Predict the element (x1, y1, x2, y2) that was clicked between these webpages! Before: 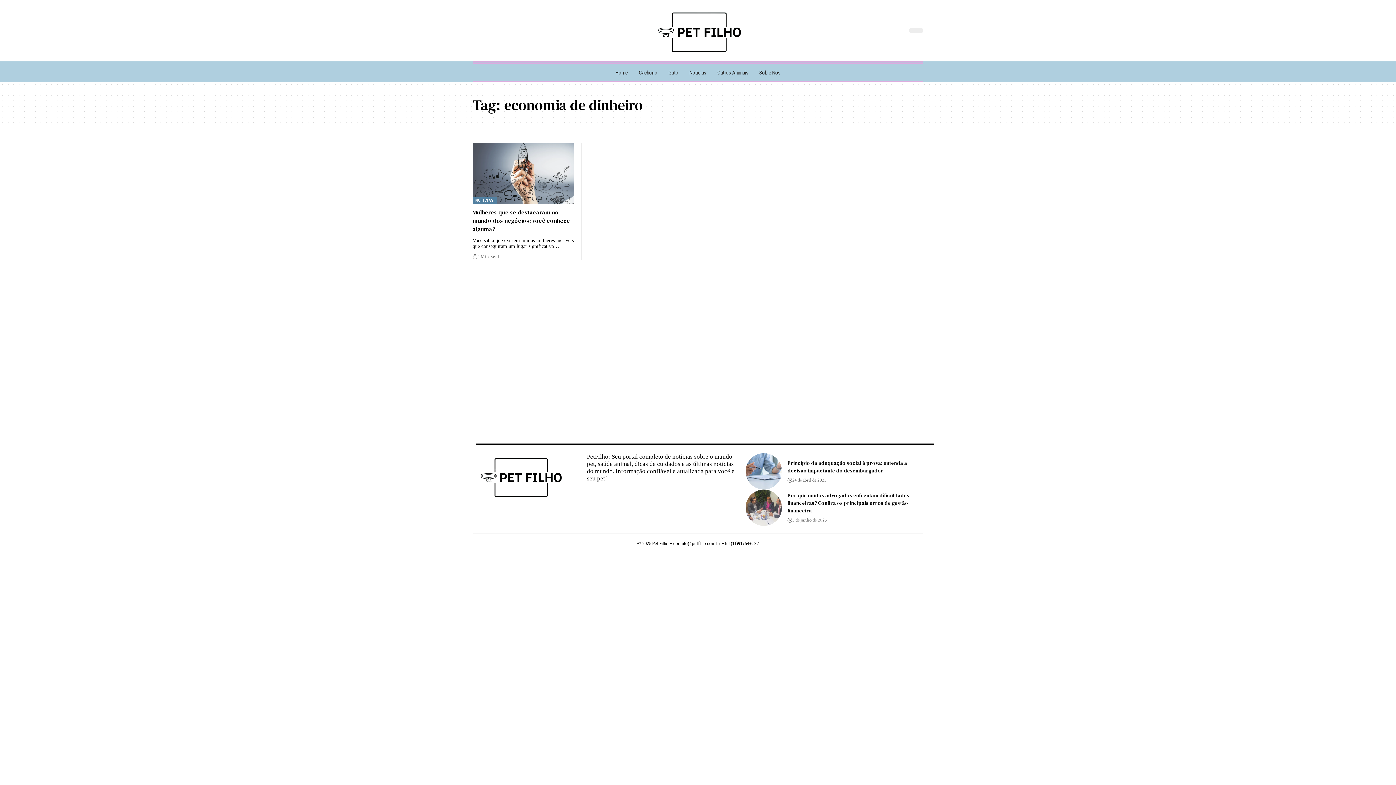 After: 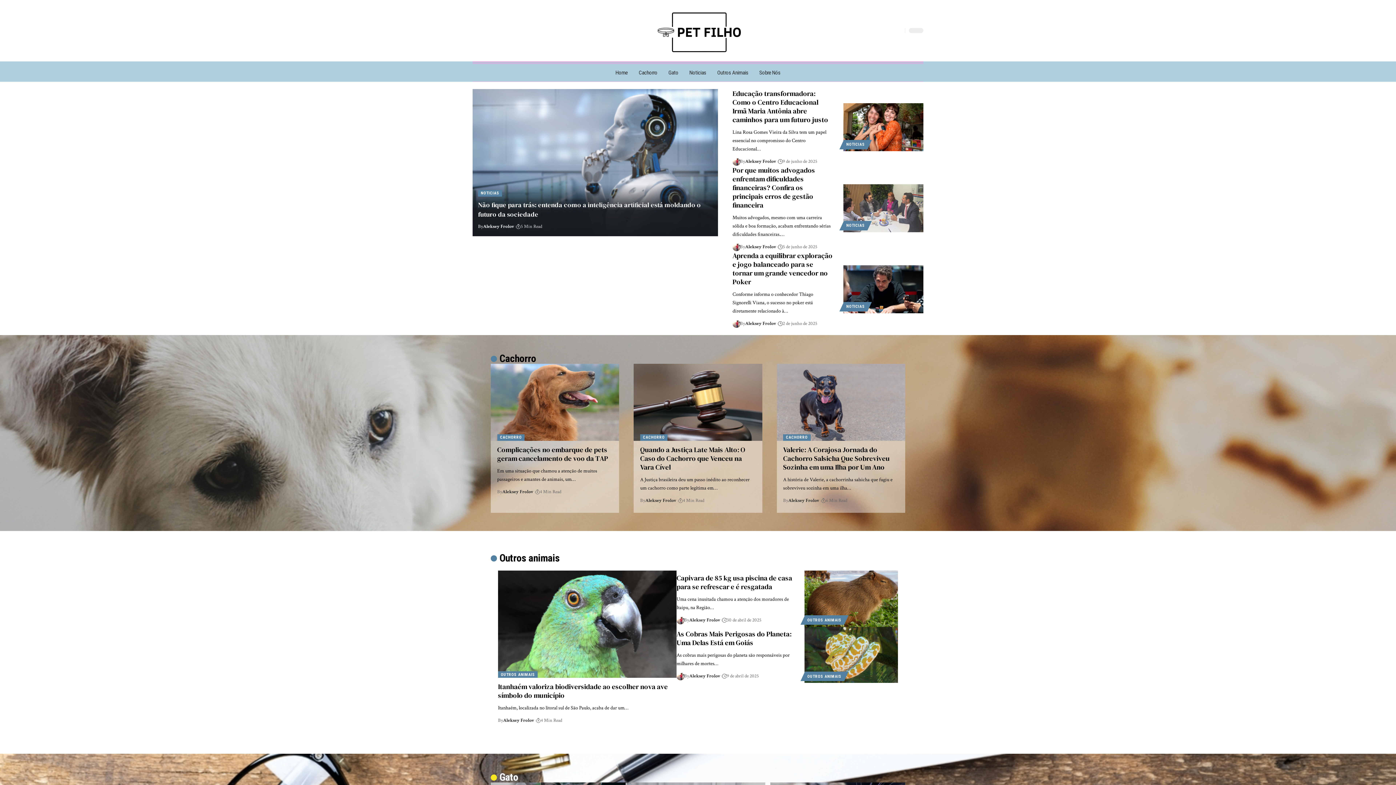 Action: label: Home bbox: (610, 63, 633, 81)